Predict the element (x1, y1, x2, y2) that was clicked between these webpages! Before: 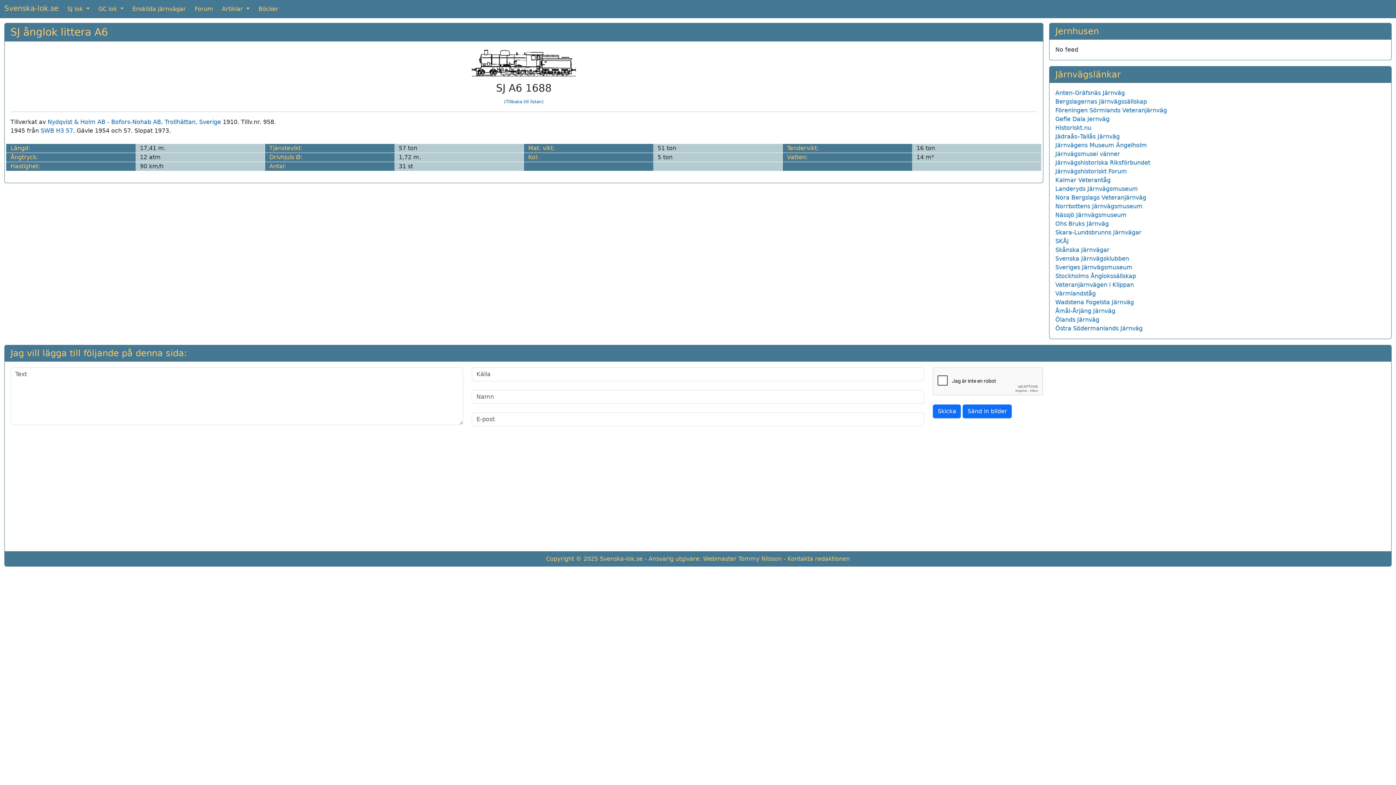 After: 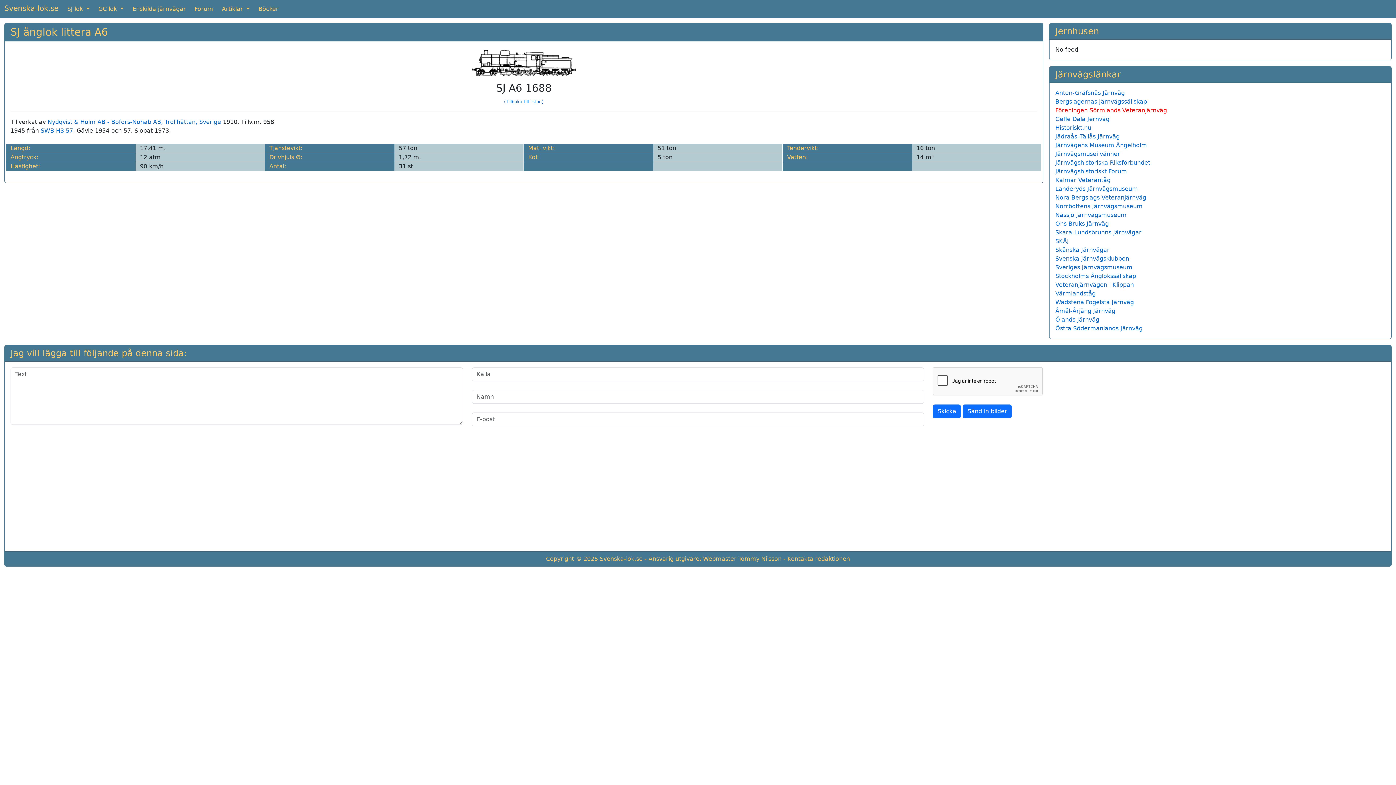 Action: label: Föreningen Sörmlands Veteranjärnväg bbox: (1055, 107, 1167, 113)